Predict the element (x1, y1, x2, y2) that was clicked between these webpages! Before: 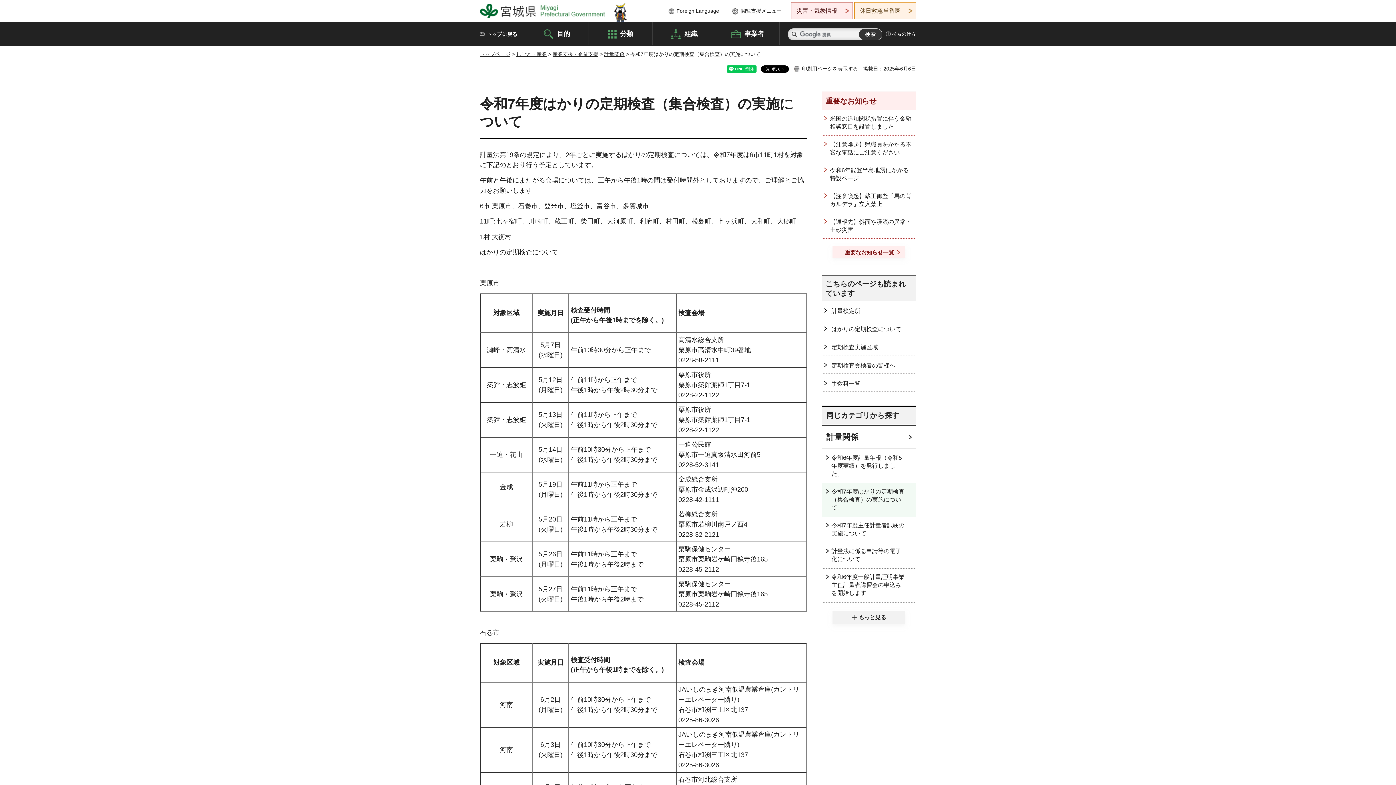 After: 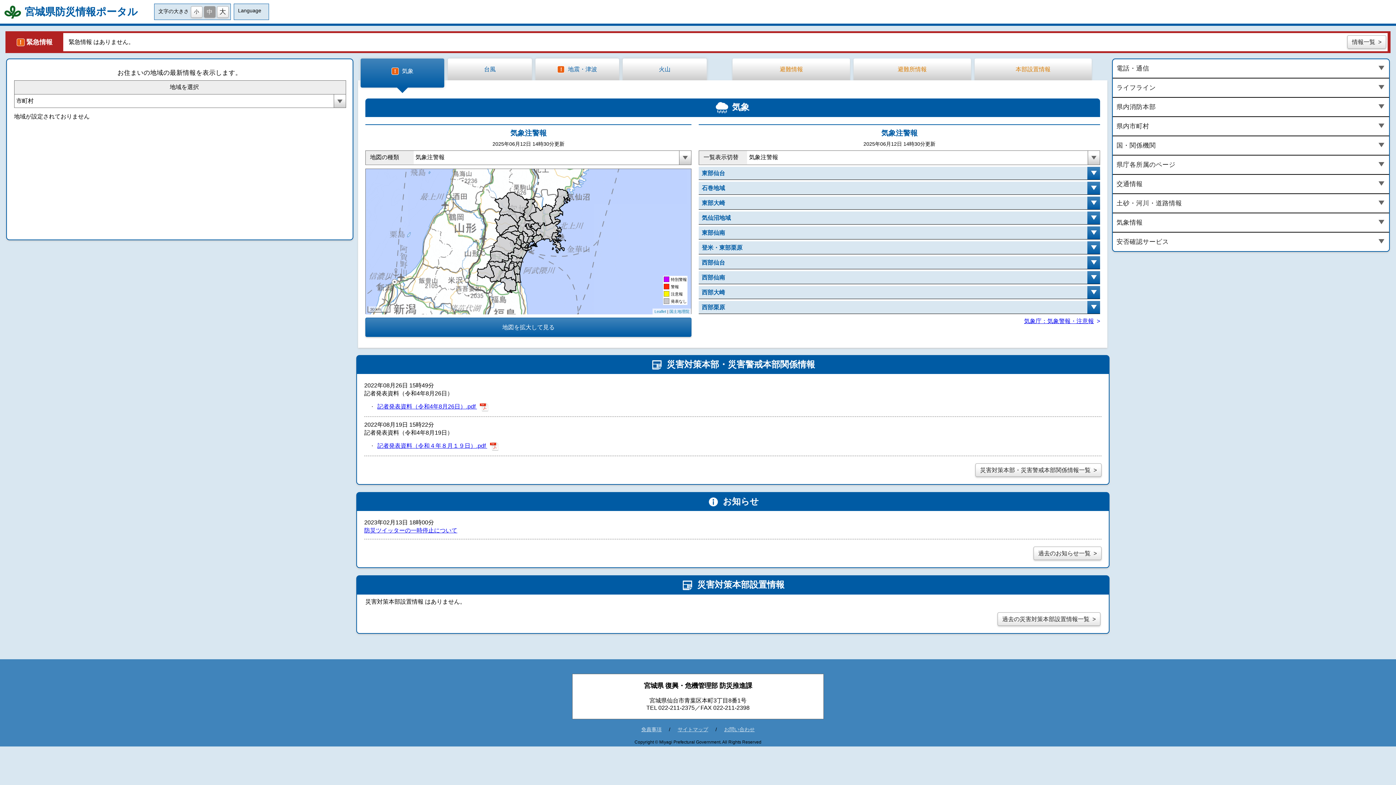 Action: label: 災害・気象情報 bbox: (791, 2, 853, 19)